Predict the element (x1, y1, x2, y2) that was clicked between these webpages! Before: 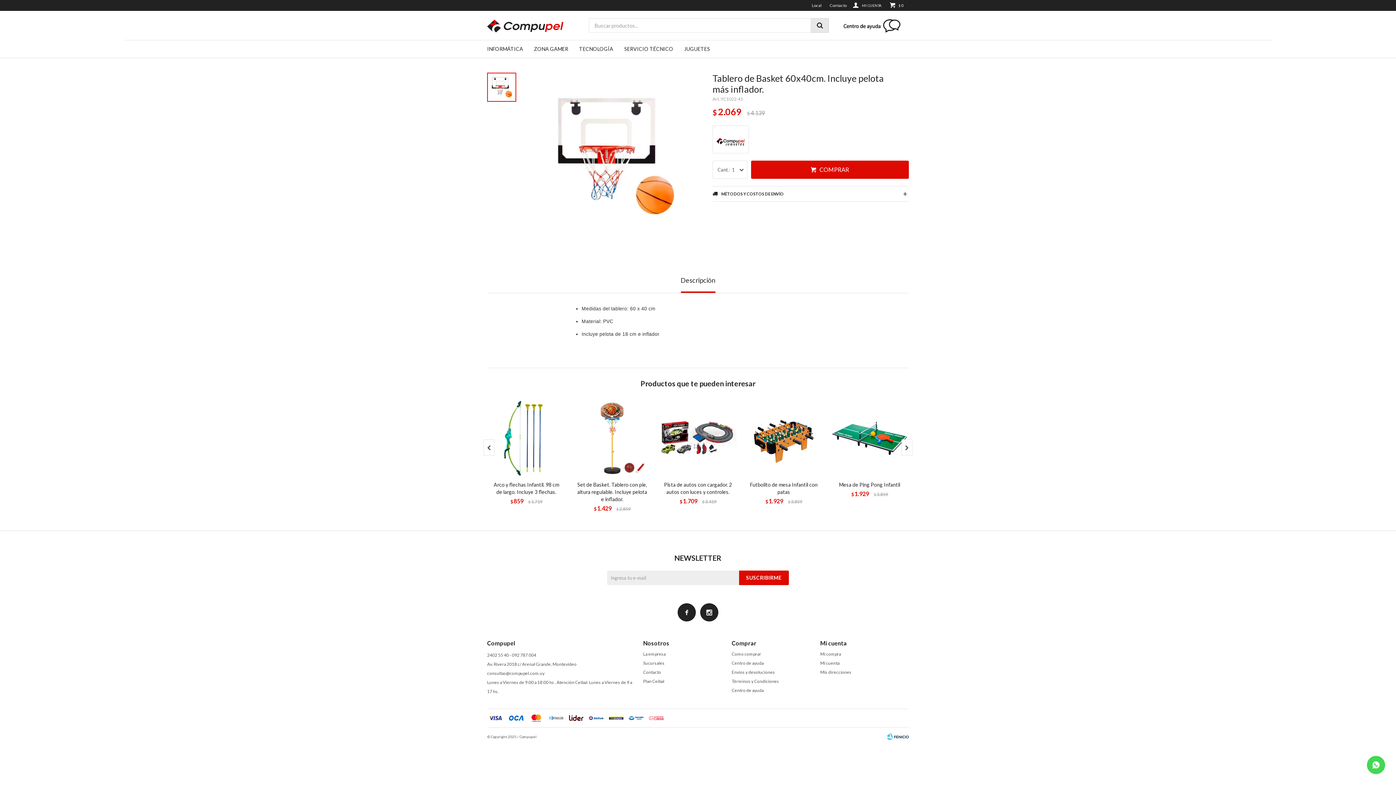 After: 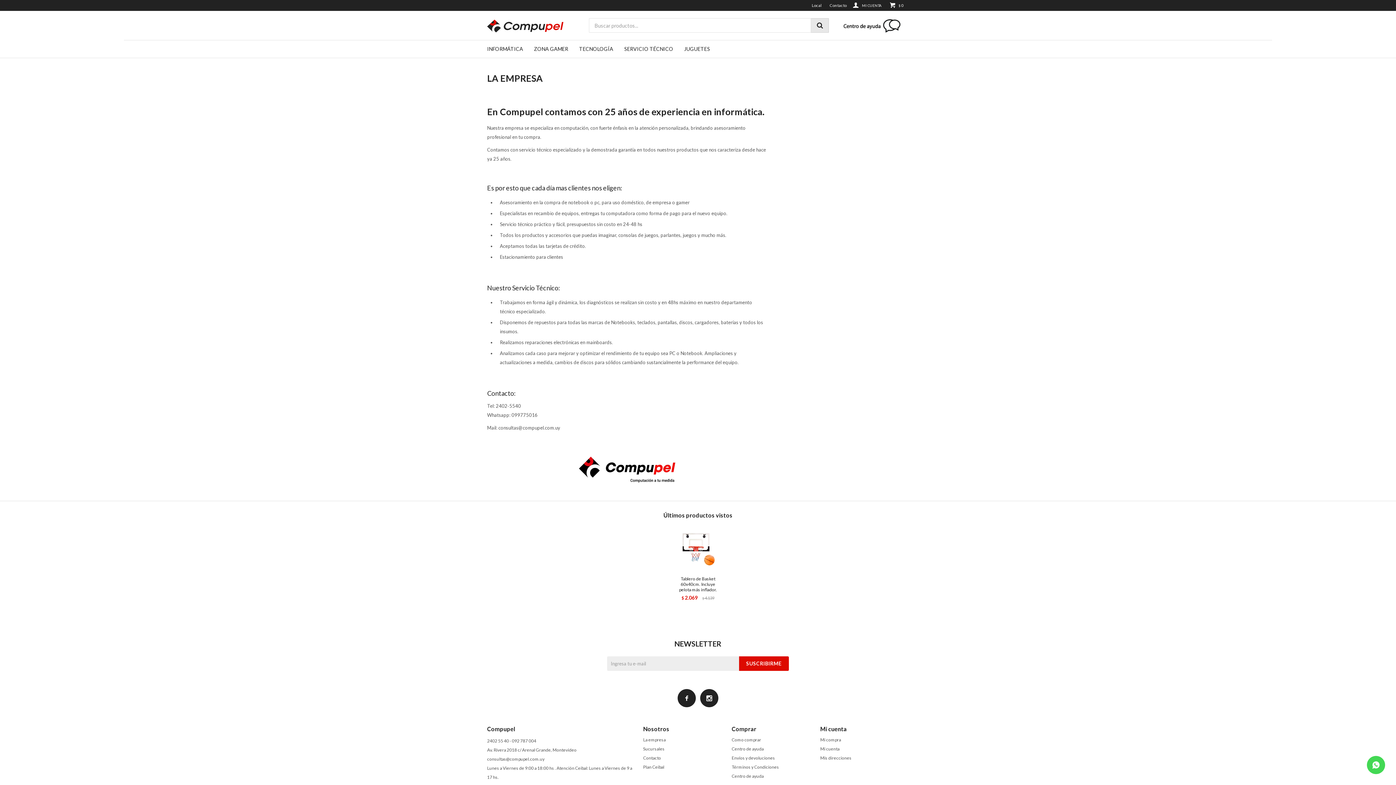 Action: label: La empresa bbox: (643, 651, 665, 657)